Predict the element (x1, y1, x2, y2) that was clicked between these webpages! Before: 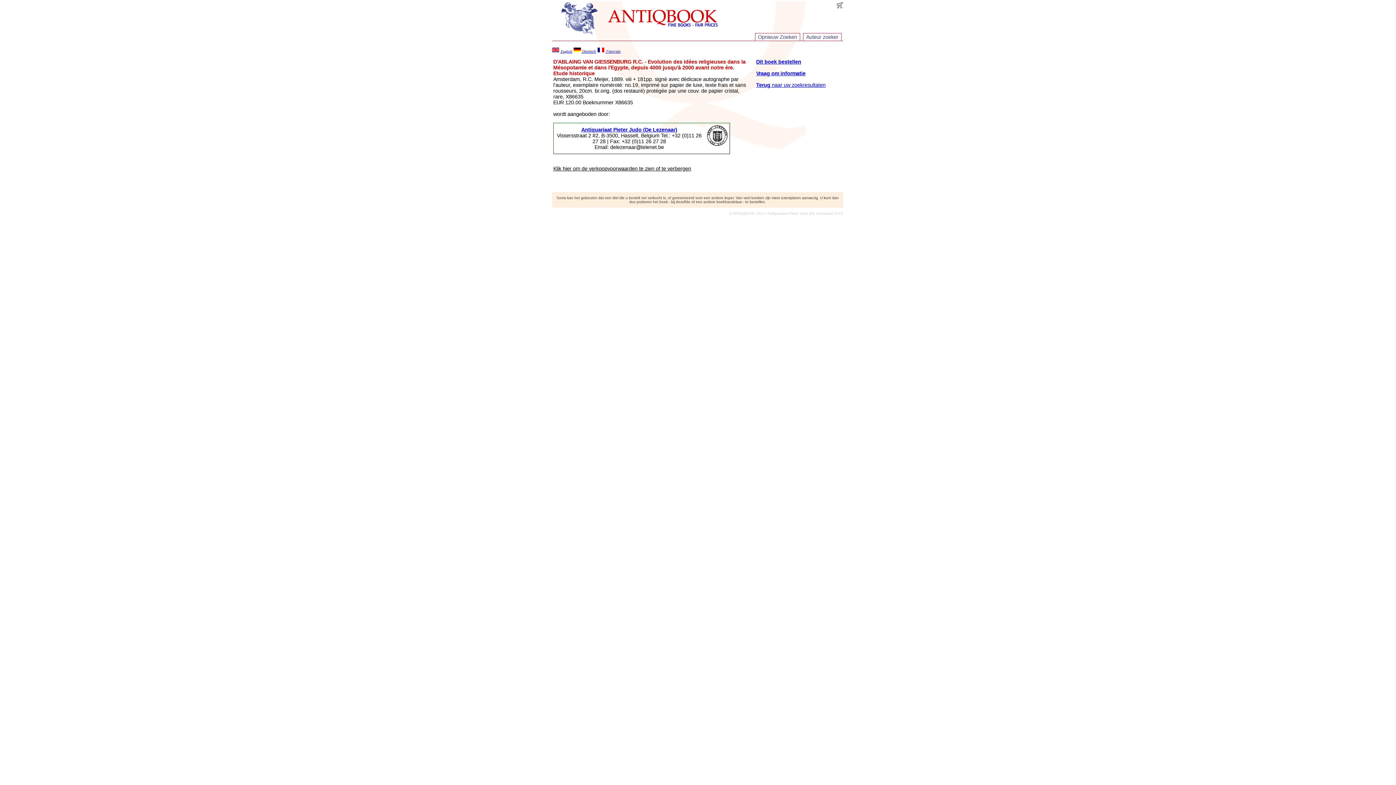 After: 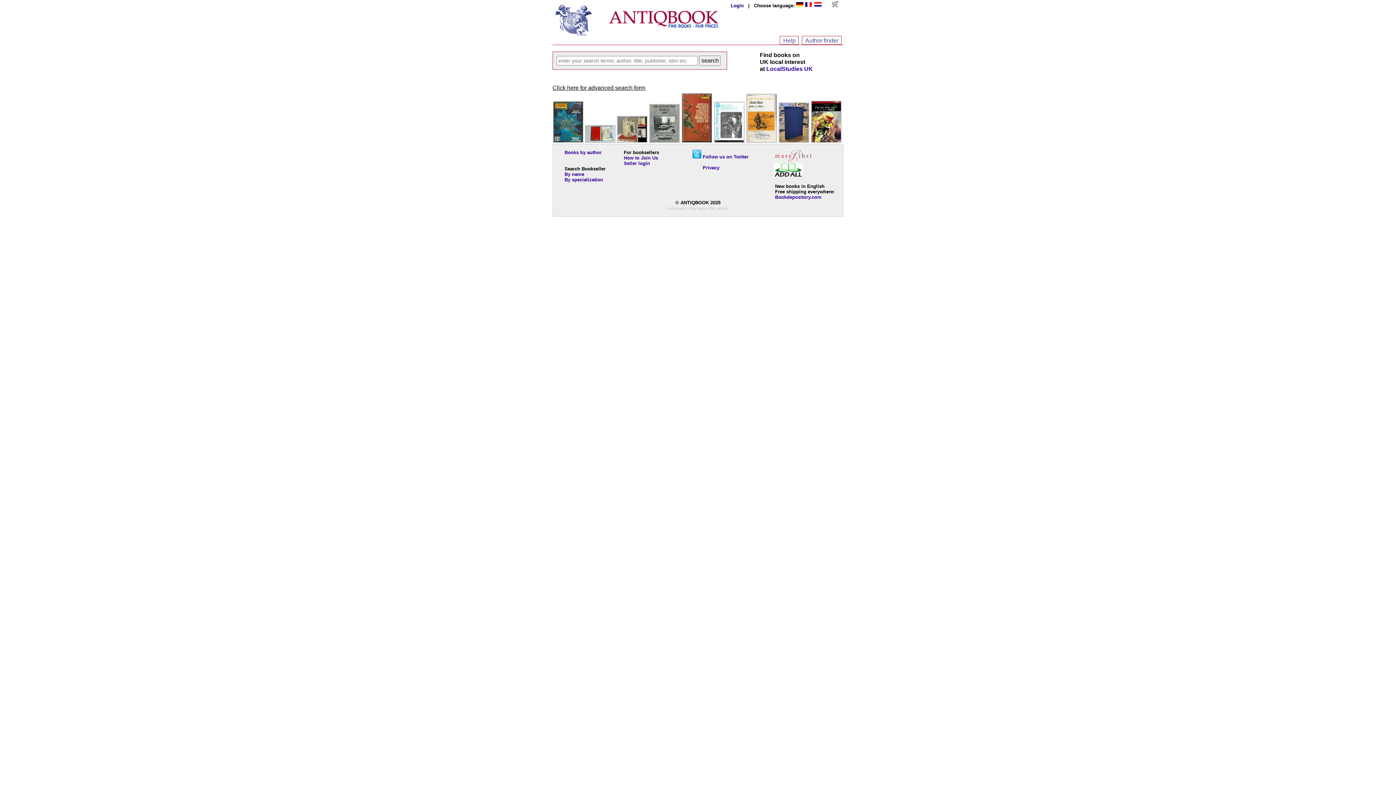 Action: bbox: (606, 23, 718, 29)